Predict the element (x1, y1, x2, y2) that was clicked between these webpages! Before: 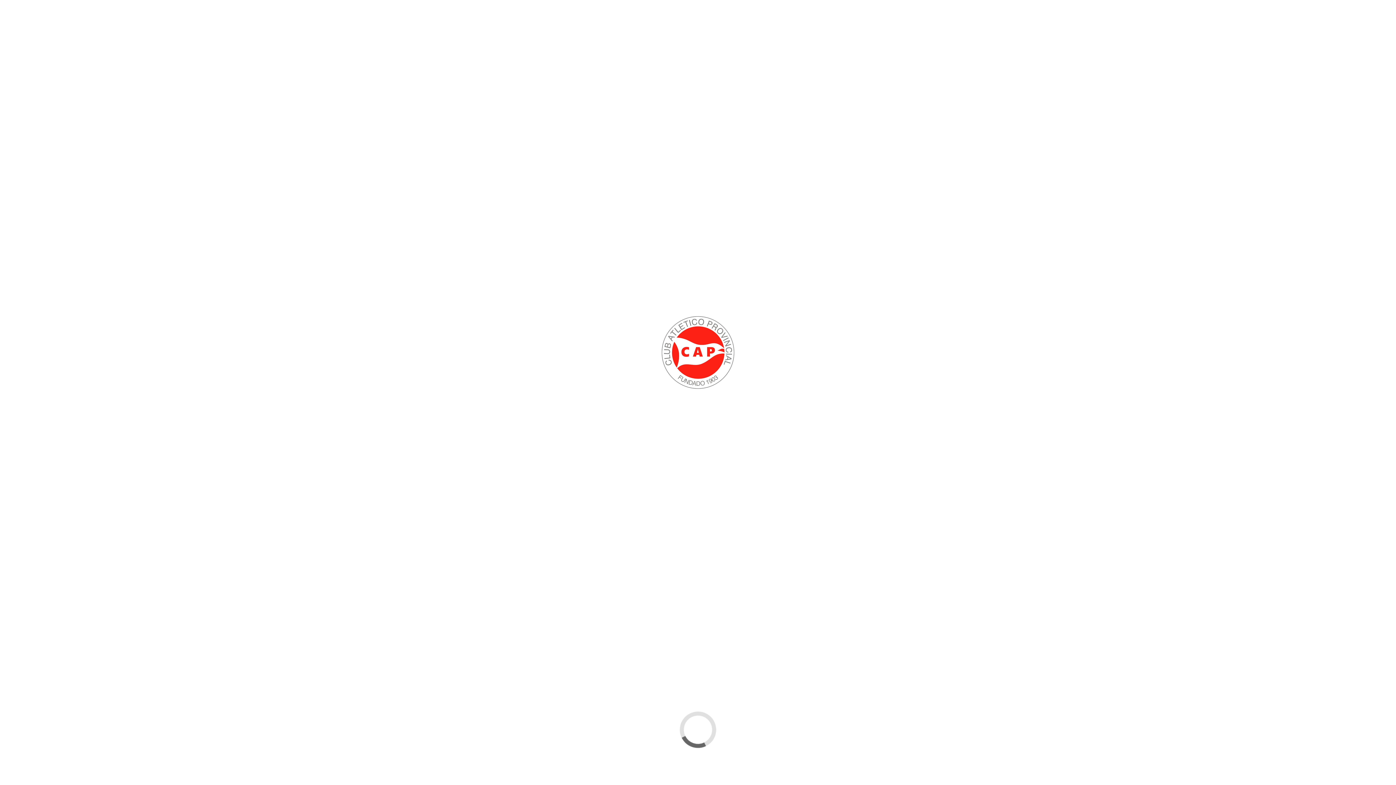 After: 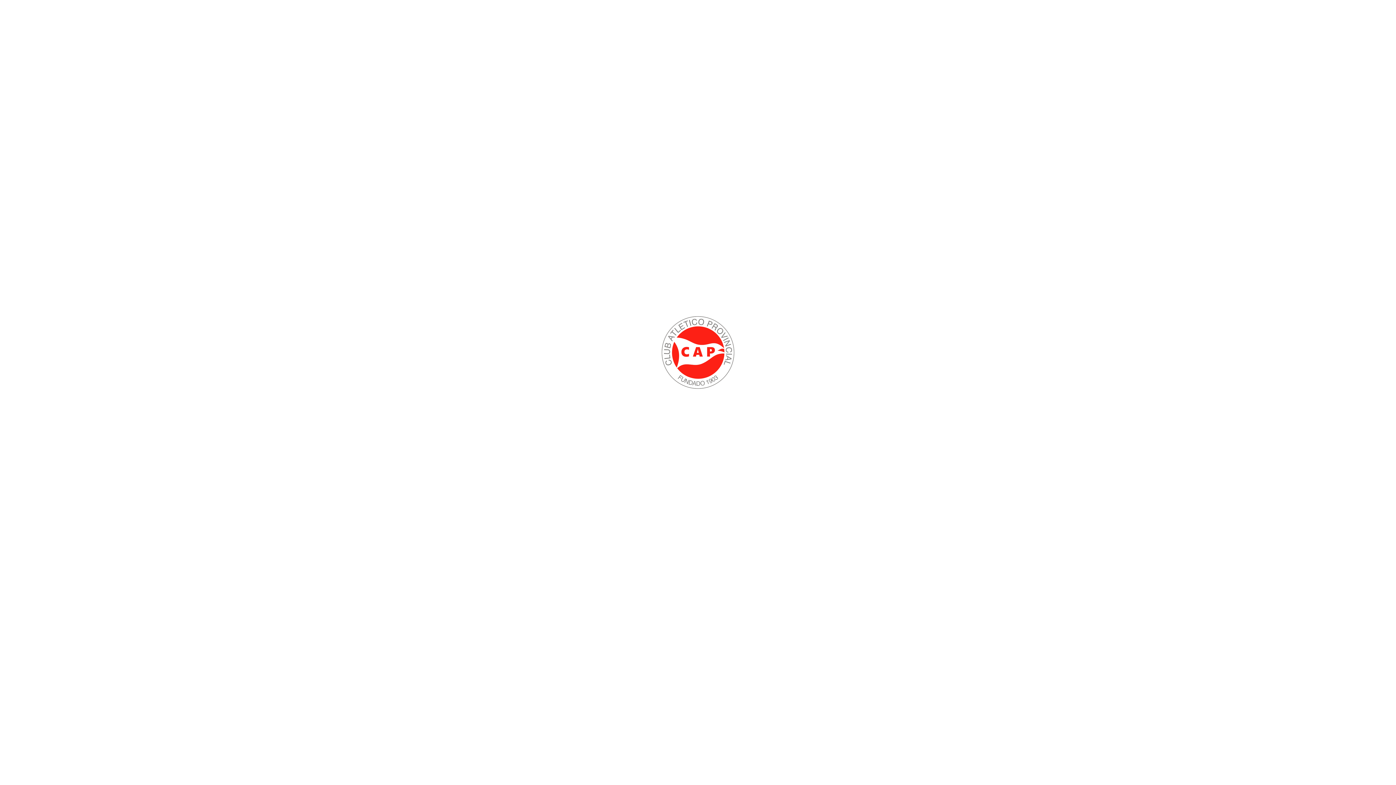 Action: bbox: (947, 49, 951, 54)